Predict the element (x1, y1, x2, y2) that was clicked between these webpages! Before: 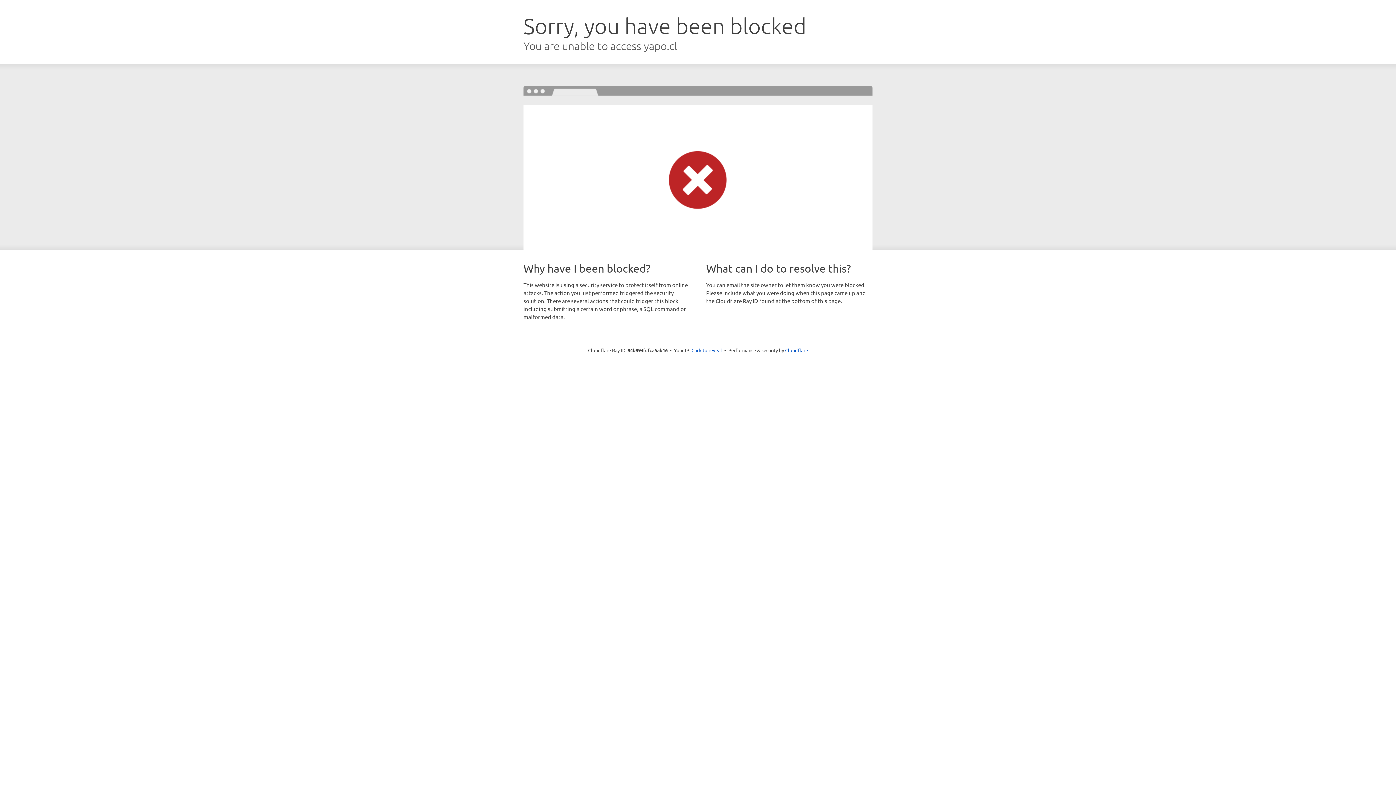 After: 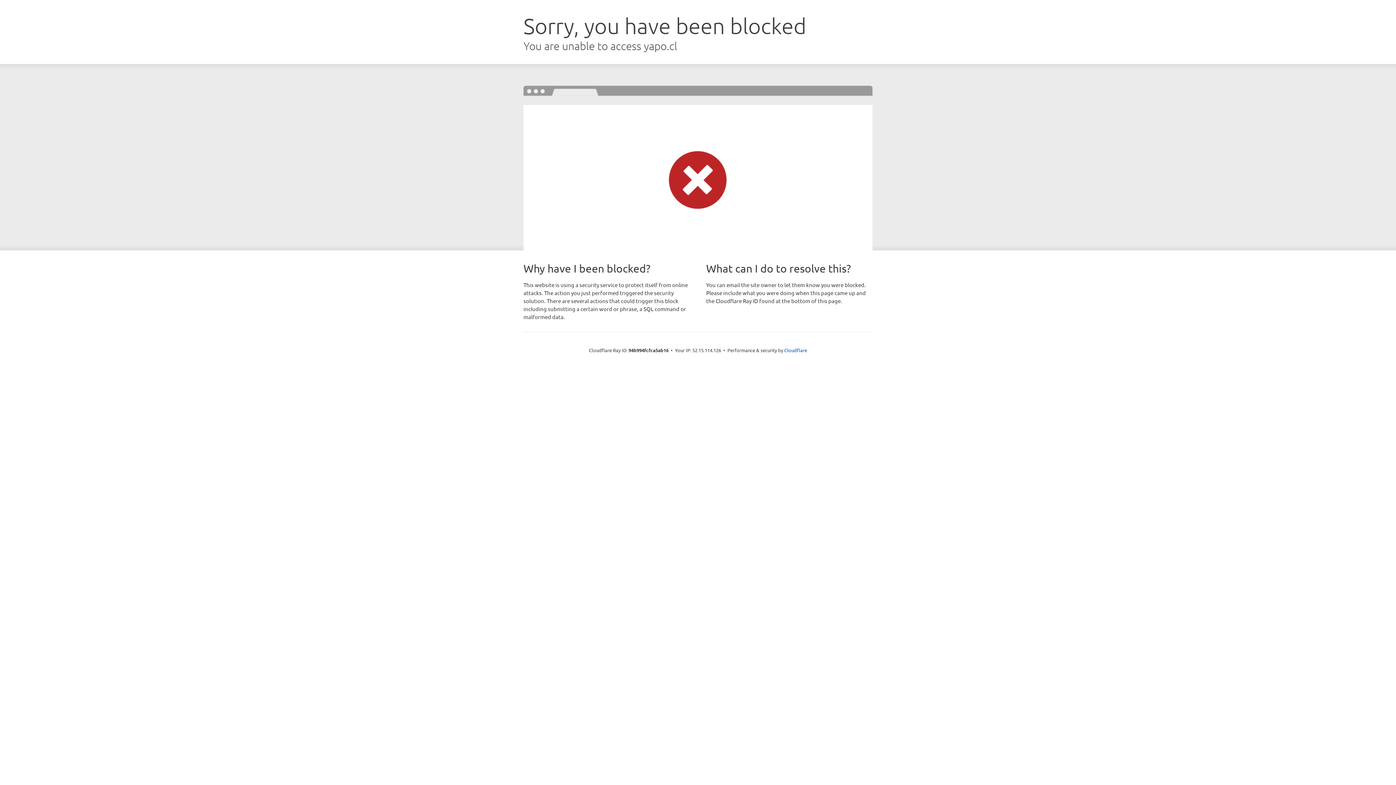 Action: label: Click to reveal bbox: (691, 346, 722, 353)